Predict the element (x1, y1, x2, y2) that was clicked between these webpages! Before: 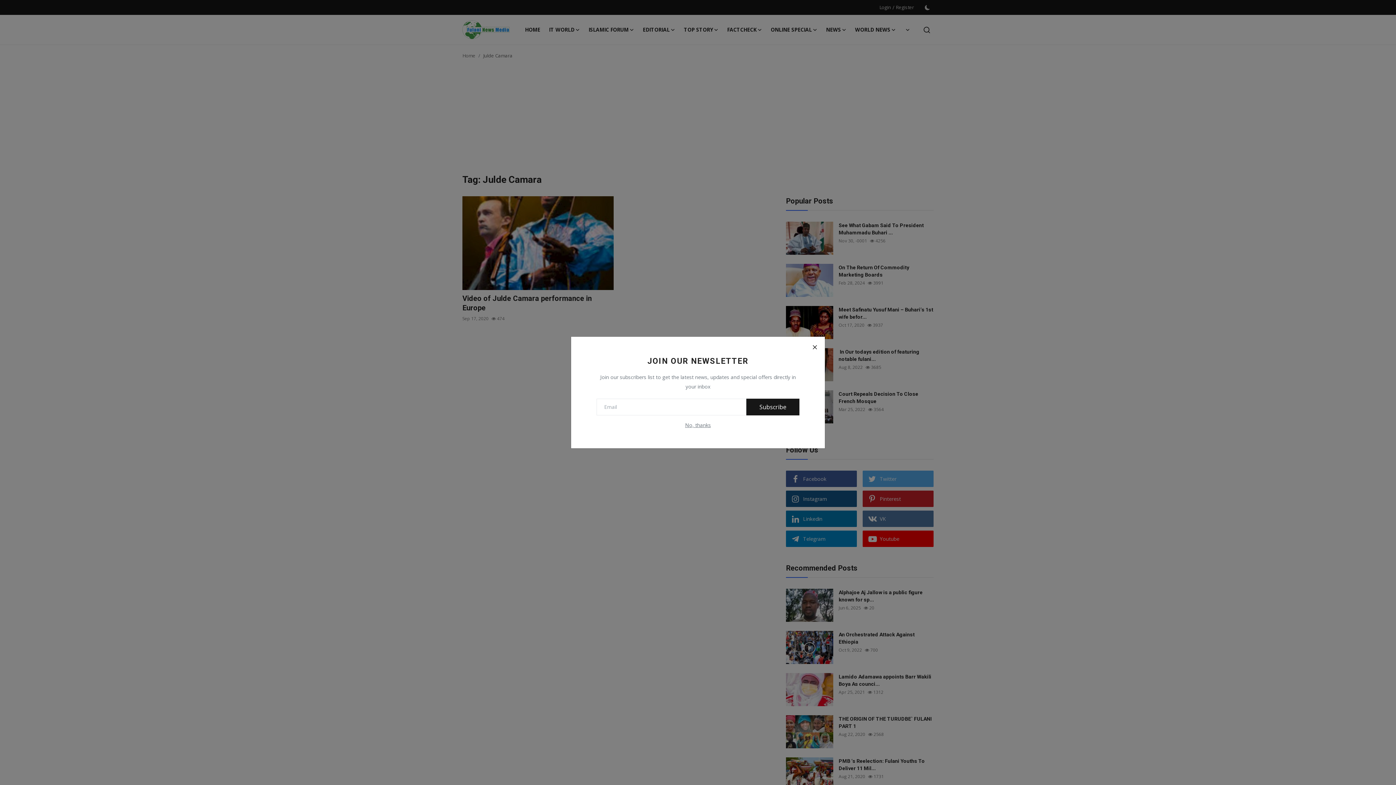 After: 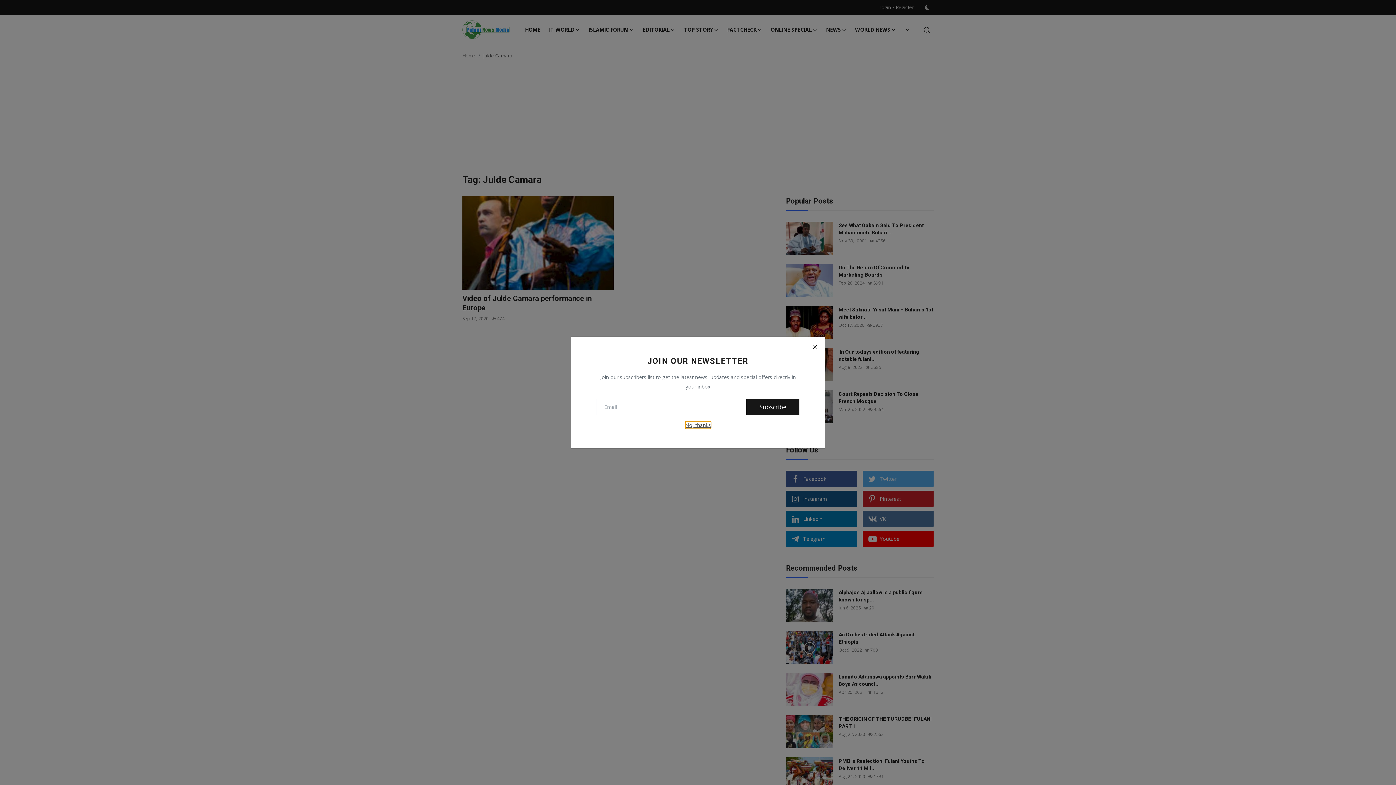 Action: bbox: (685, 421, 711, 428) label: No, thanks